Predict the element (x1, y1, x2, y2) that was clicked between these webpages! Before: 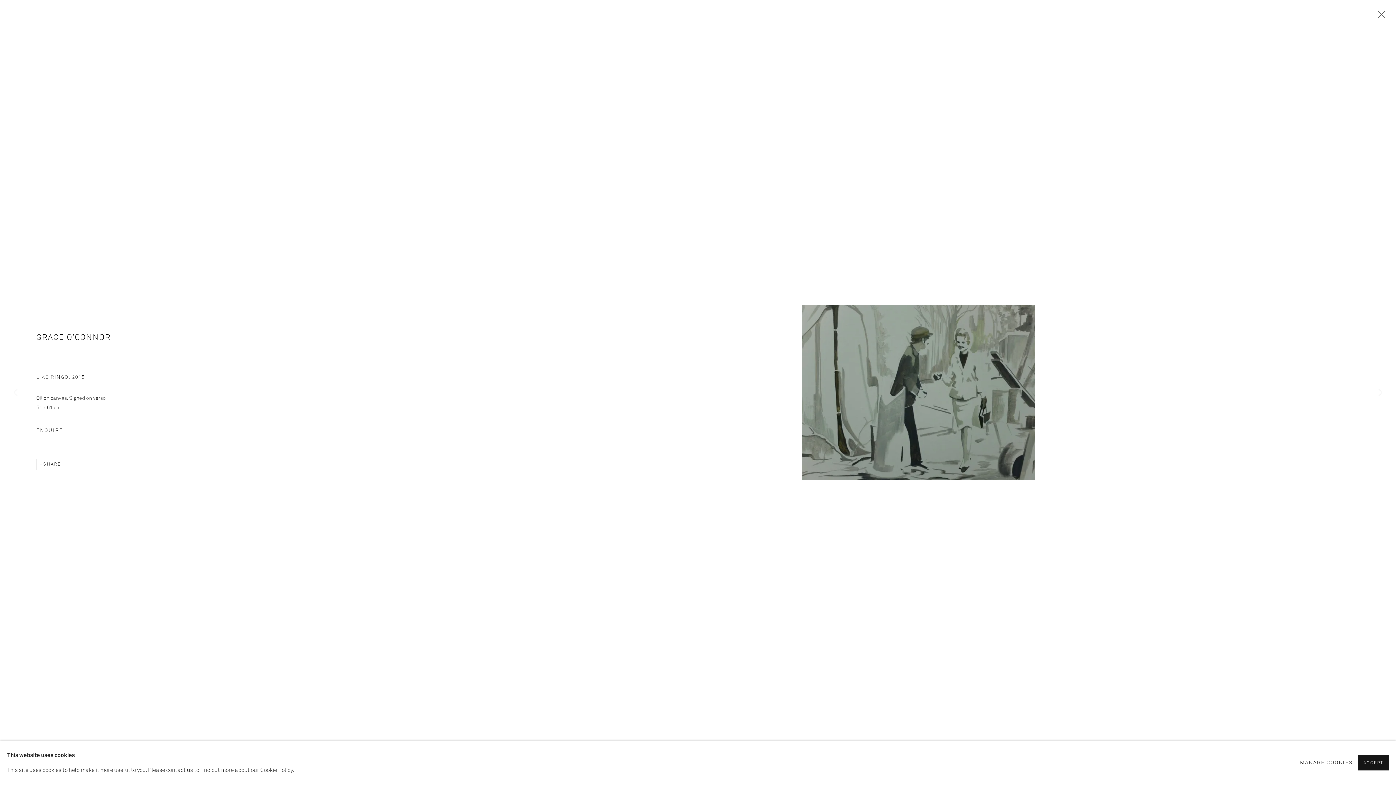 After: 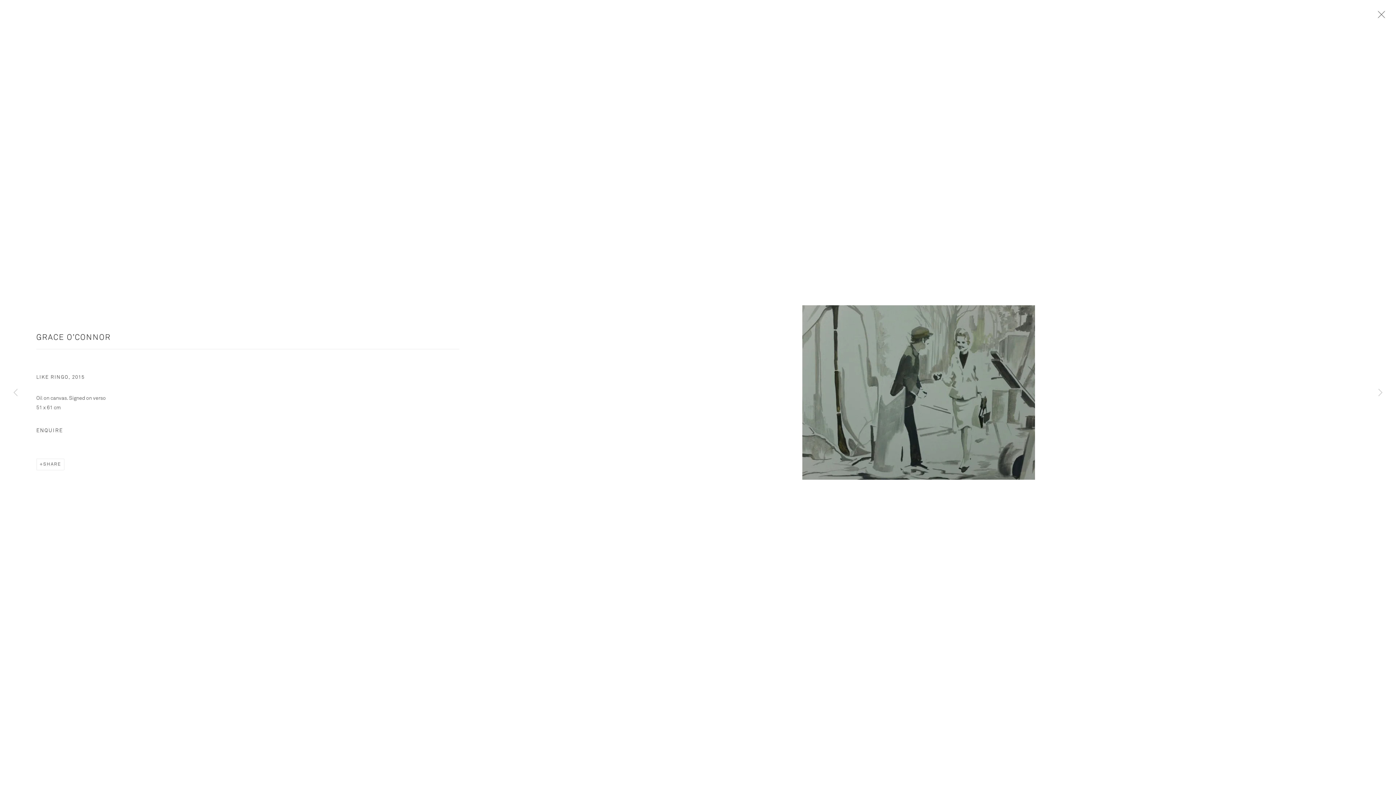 Action: label: ACCEPT bbox: (1358, 755, 1389, 770)